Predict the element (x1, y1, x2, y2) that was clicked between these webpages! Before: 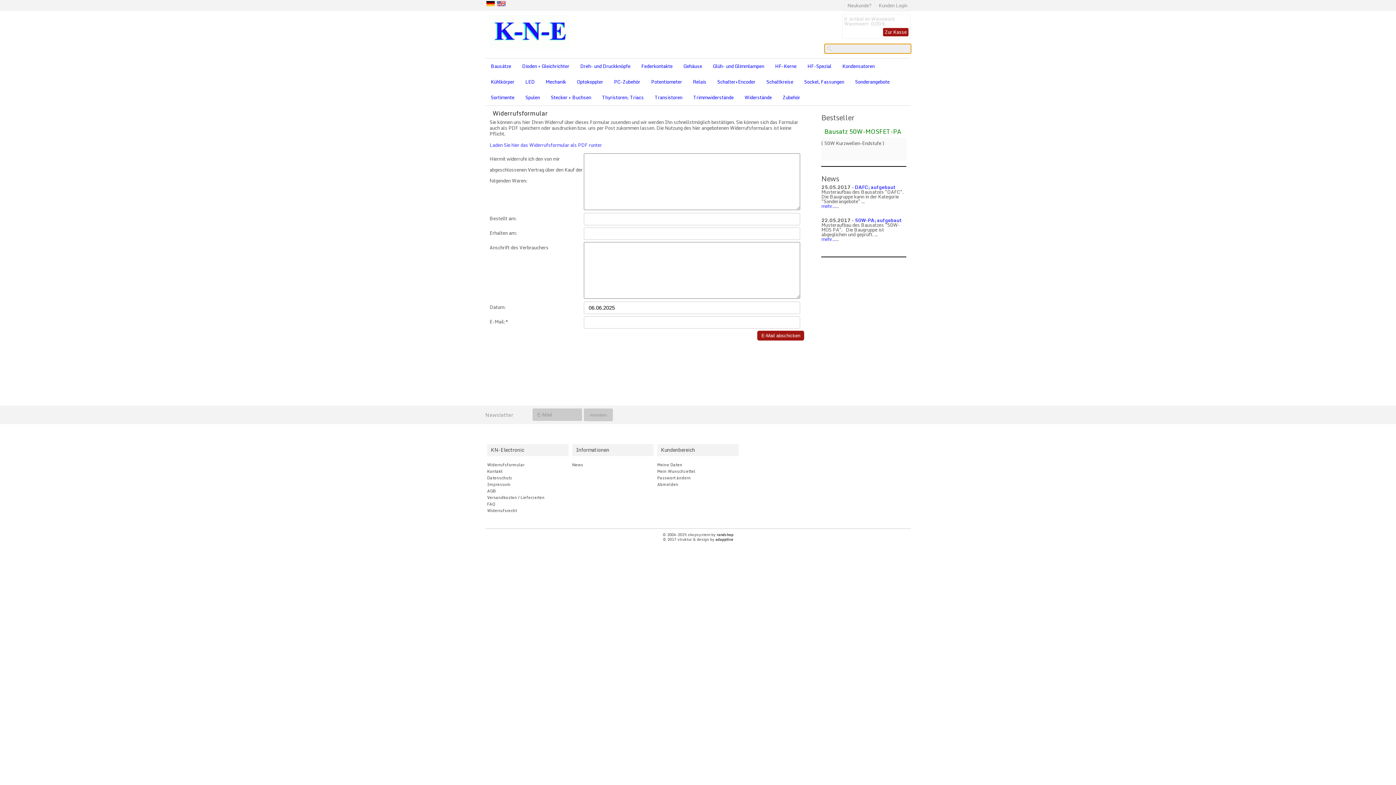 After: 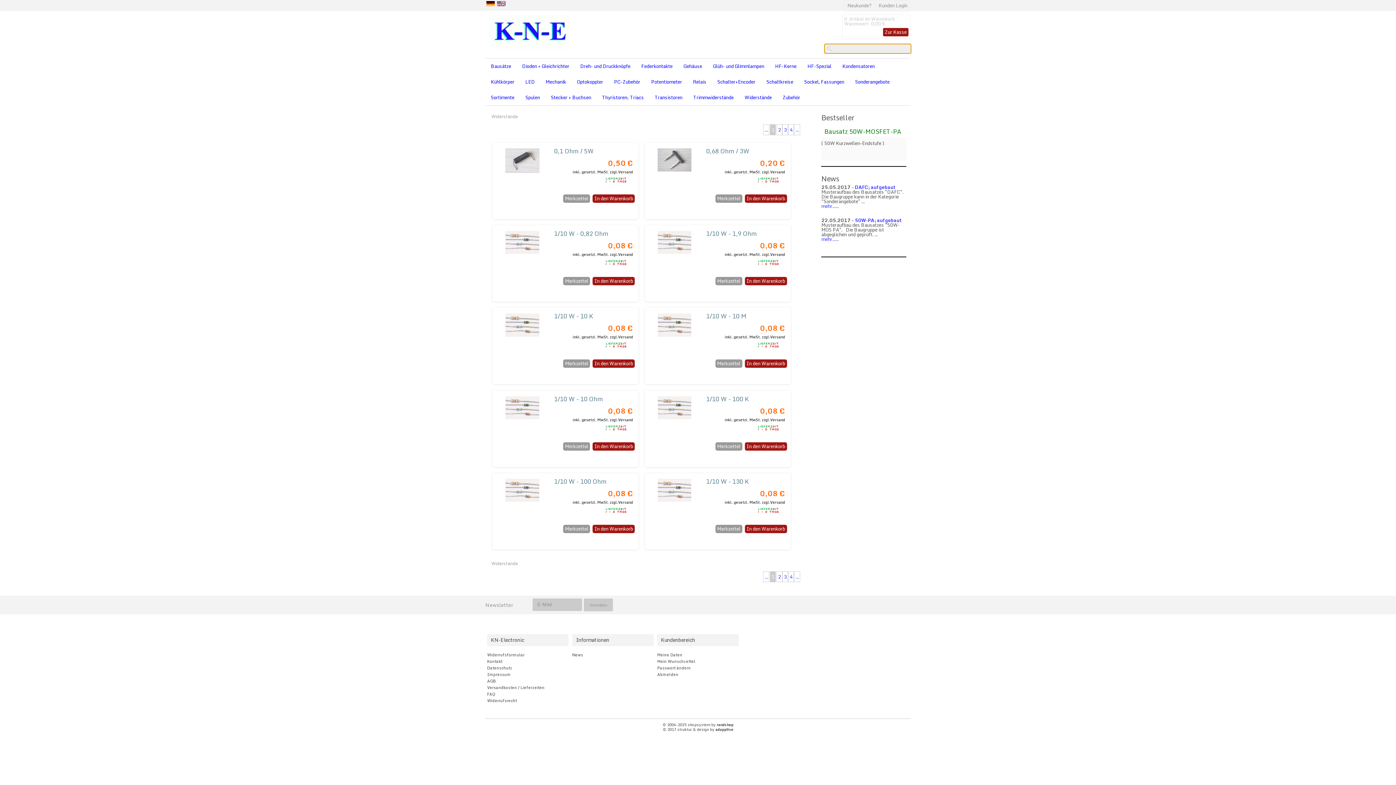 Action: label: Widerstände bbox: (739, 89, 777, 105)